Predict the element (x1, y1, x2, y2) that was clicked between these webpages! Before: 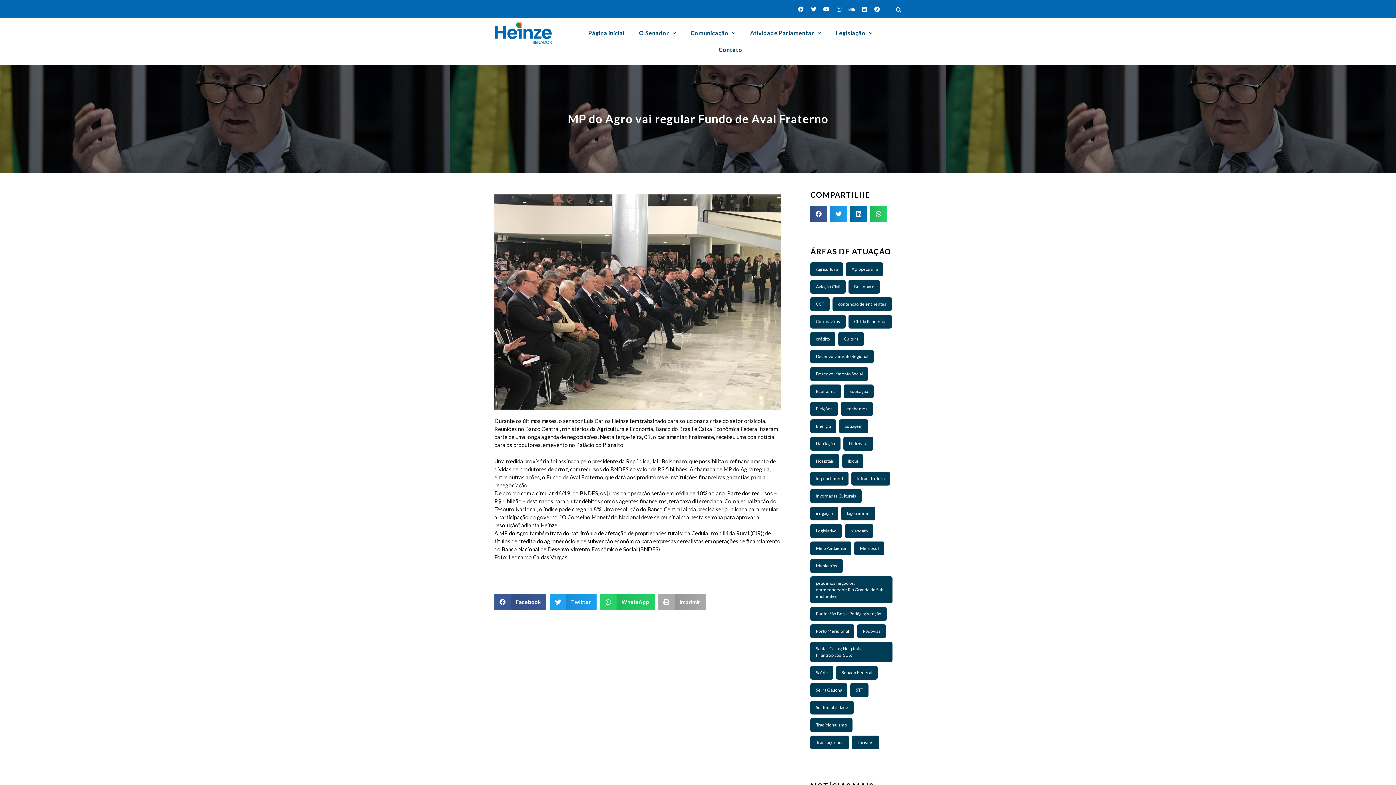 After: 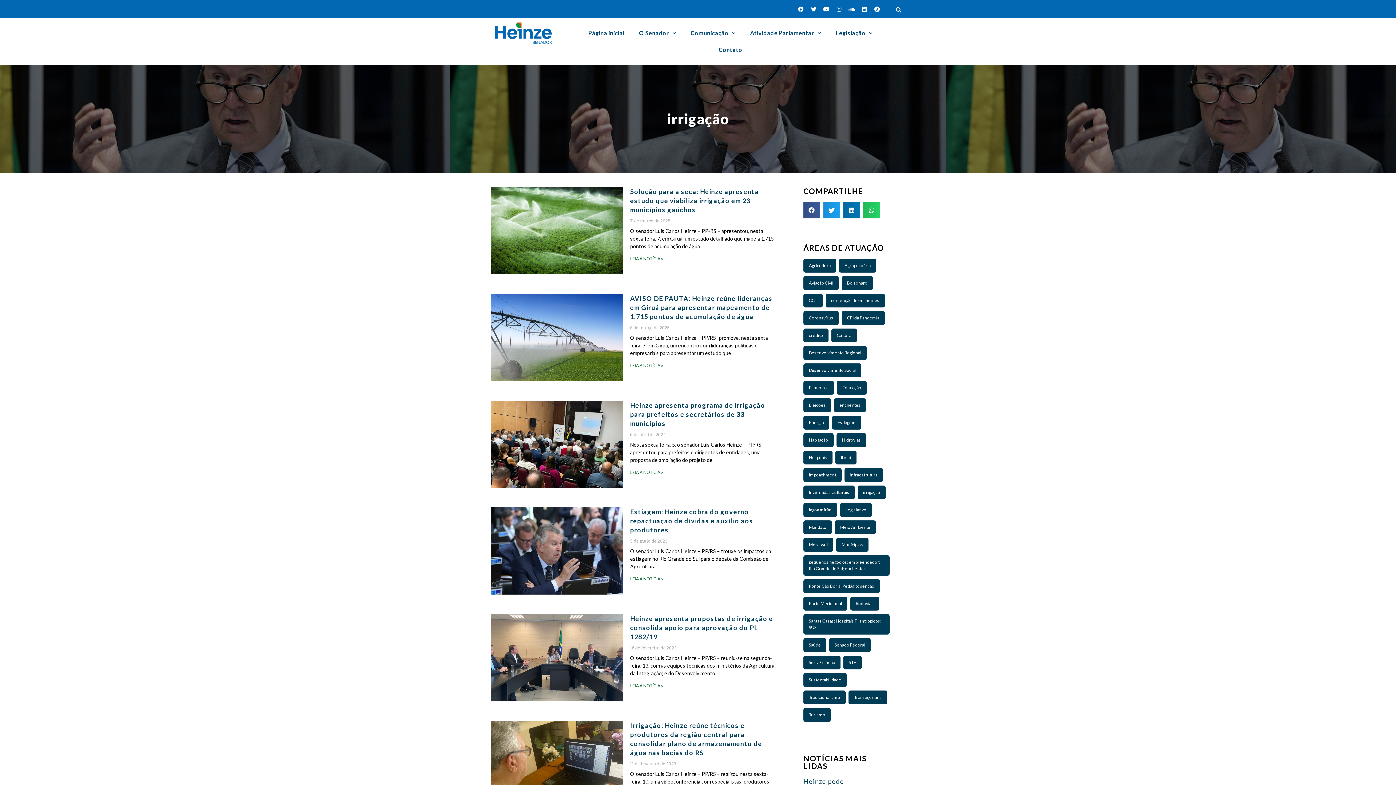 Action: label: irrigação (8 itens) bbox: (810, 506, 838, 520)